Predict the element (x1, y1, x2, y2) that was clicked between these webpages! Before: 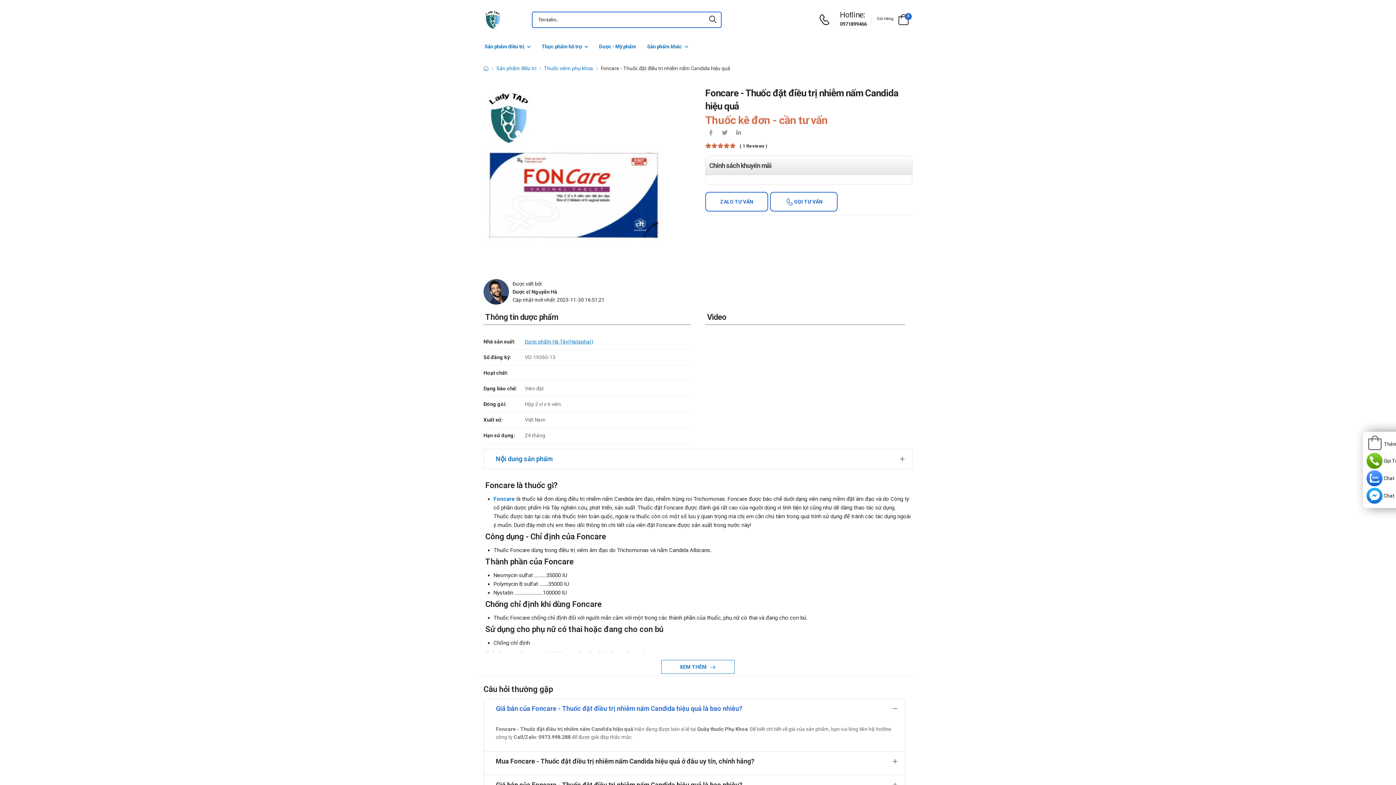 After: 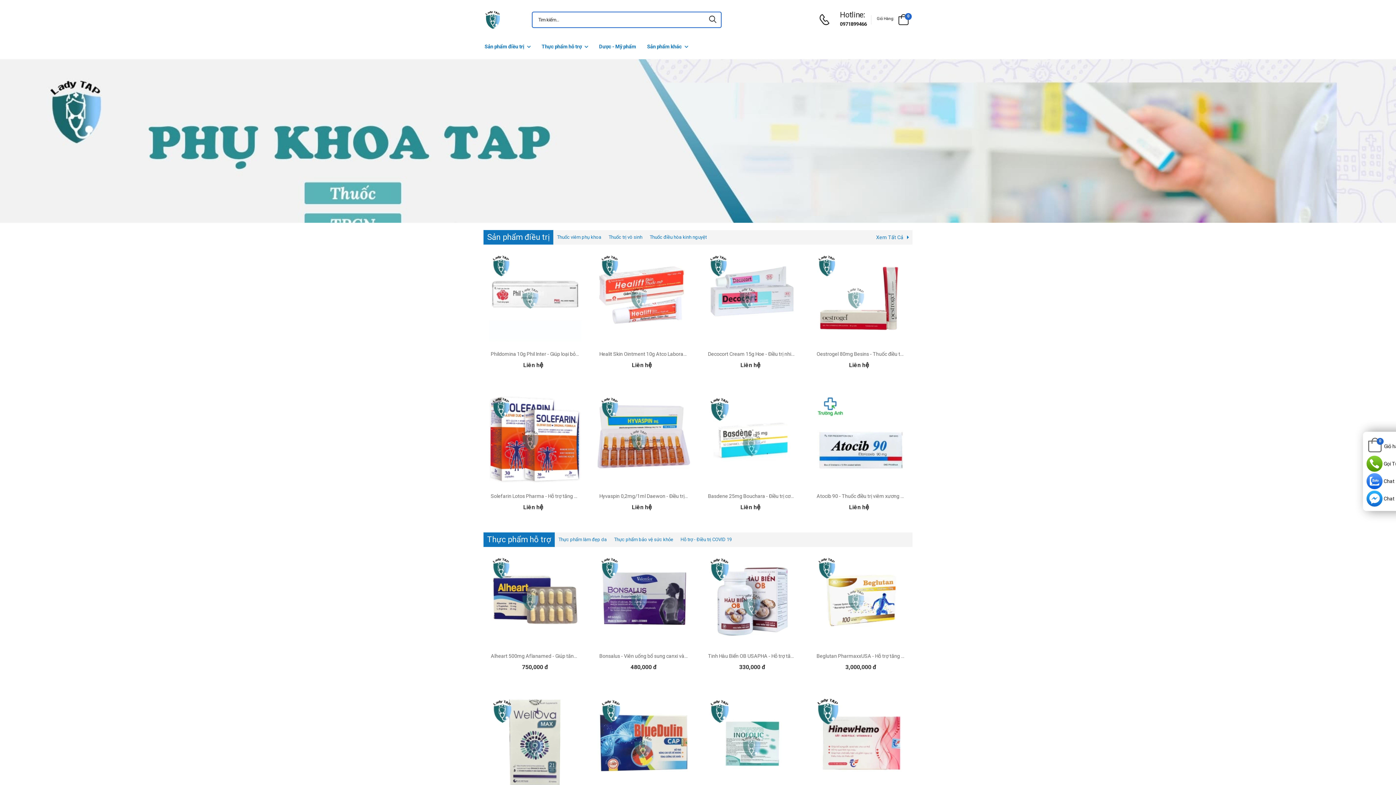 Action: bbox: (483, 9, 502, 29)